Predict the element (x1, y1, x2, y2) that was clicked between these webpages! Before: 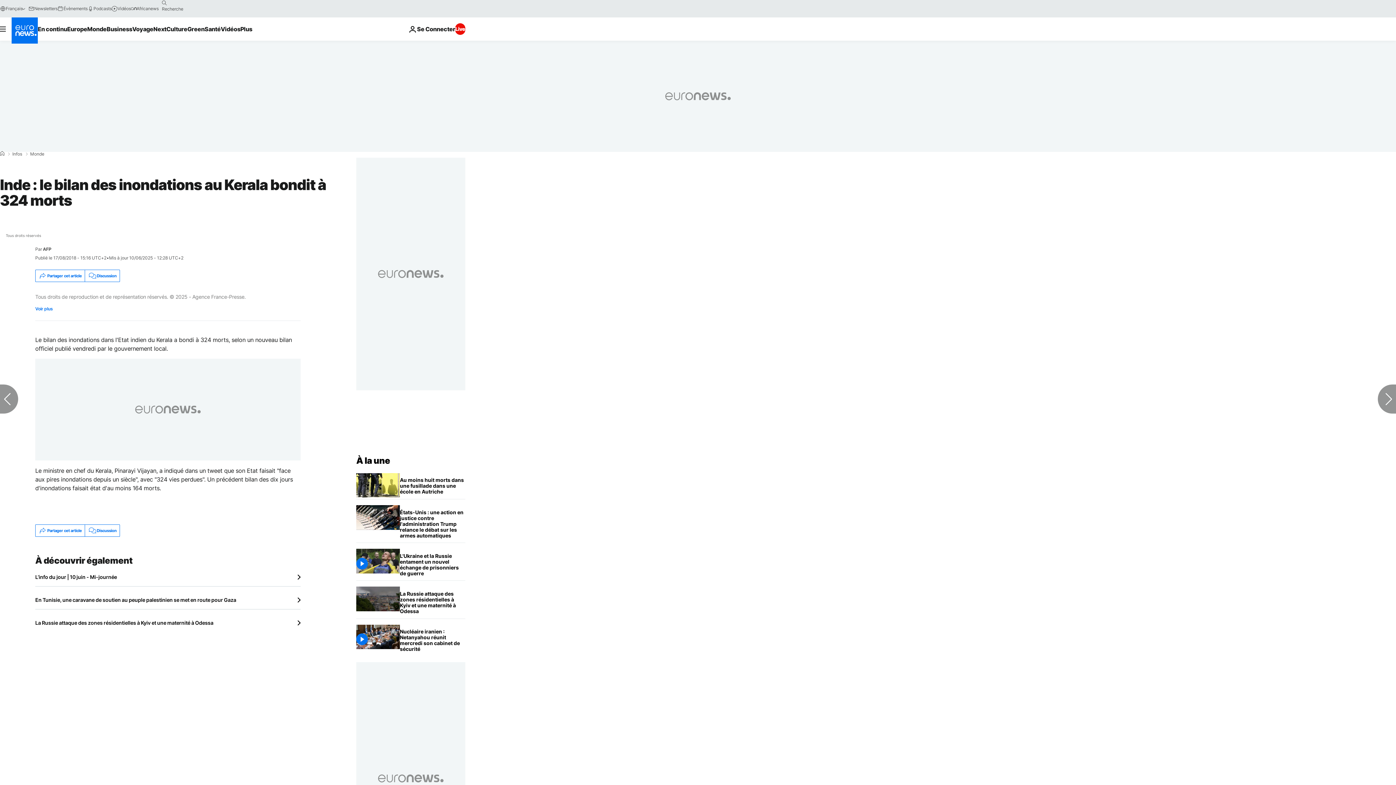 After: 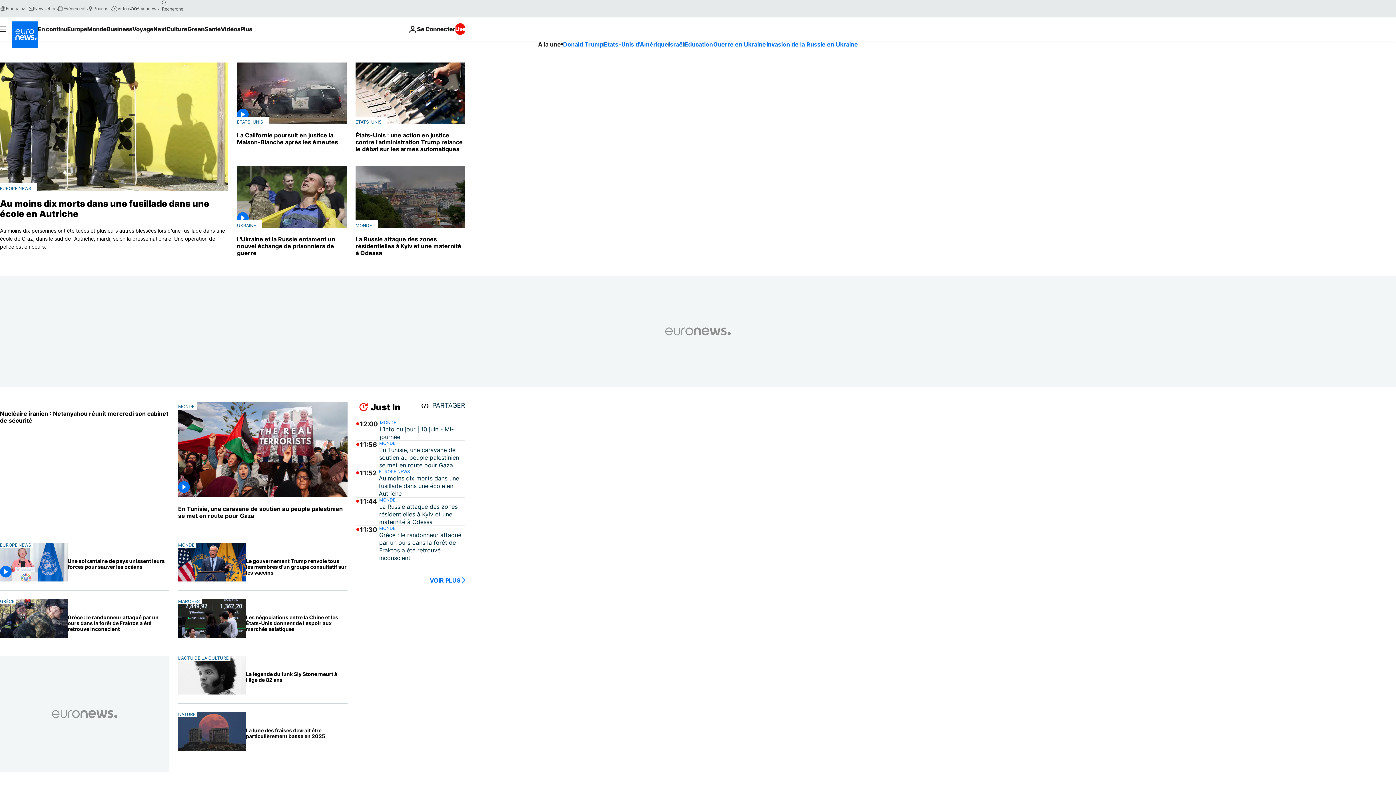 Action: bbox: (356, 455, 390, 466) label: Aller à la page d'accueil